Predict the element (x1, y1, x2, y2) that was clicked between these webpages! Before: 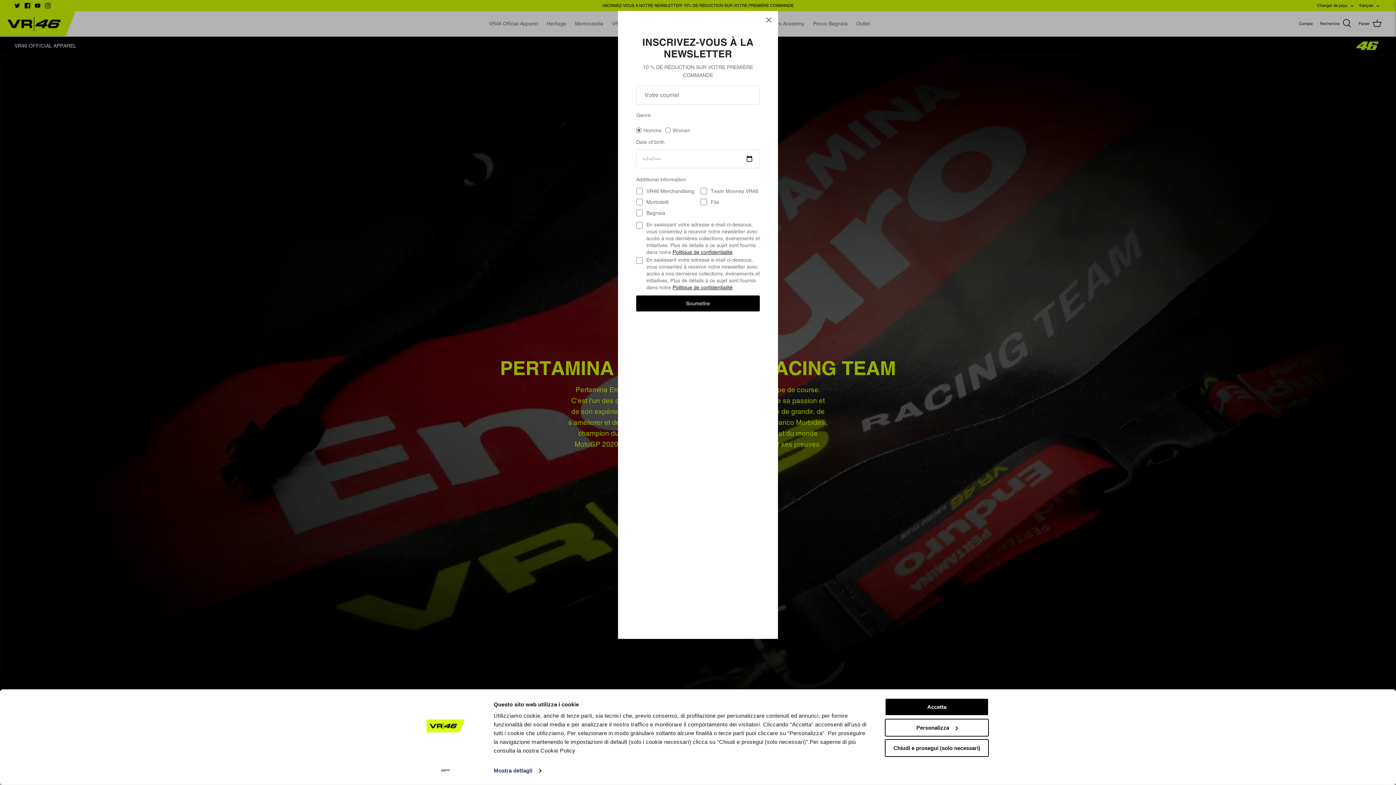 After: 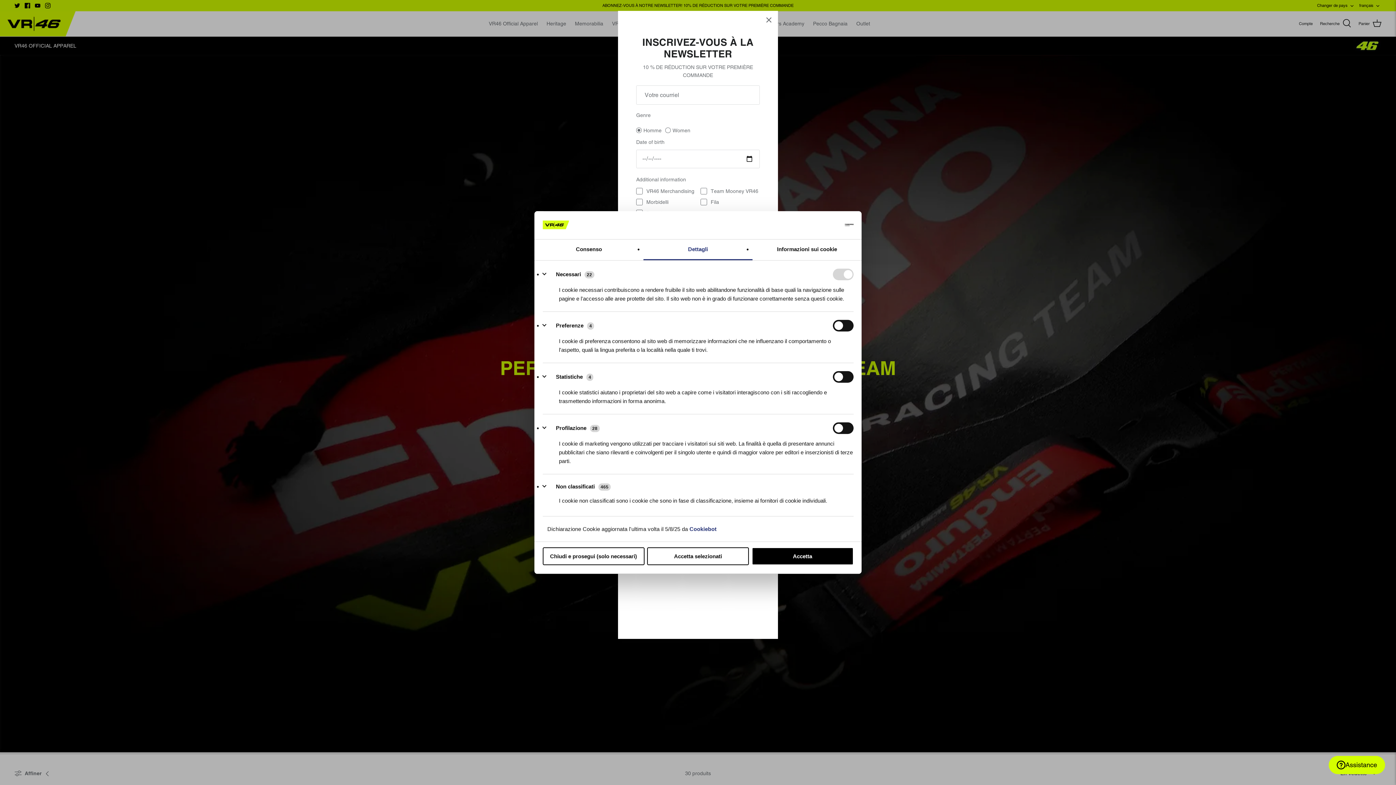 Action: bbox: (885, 719, 989, 736) label: Personalizza